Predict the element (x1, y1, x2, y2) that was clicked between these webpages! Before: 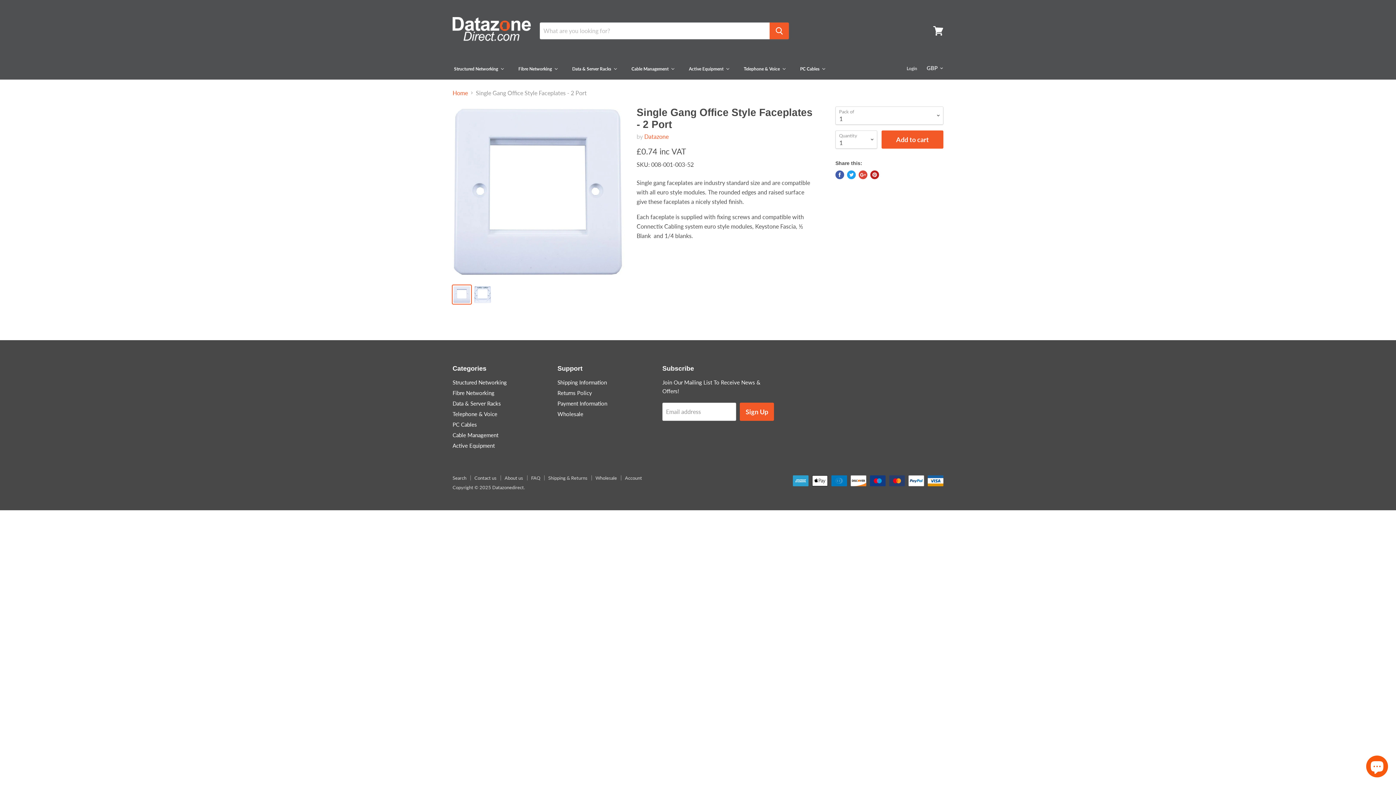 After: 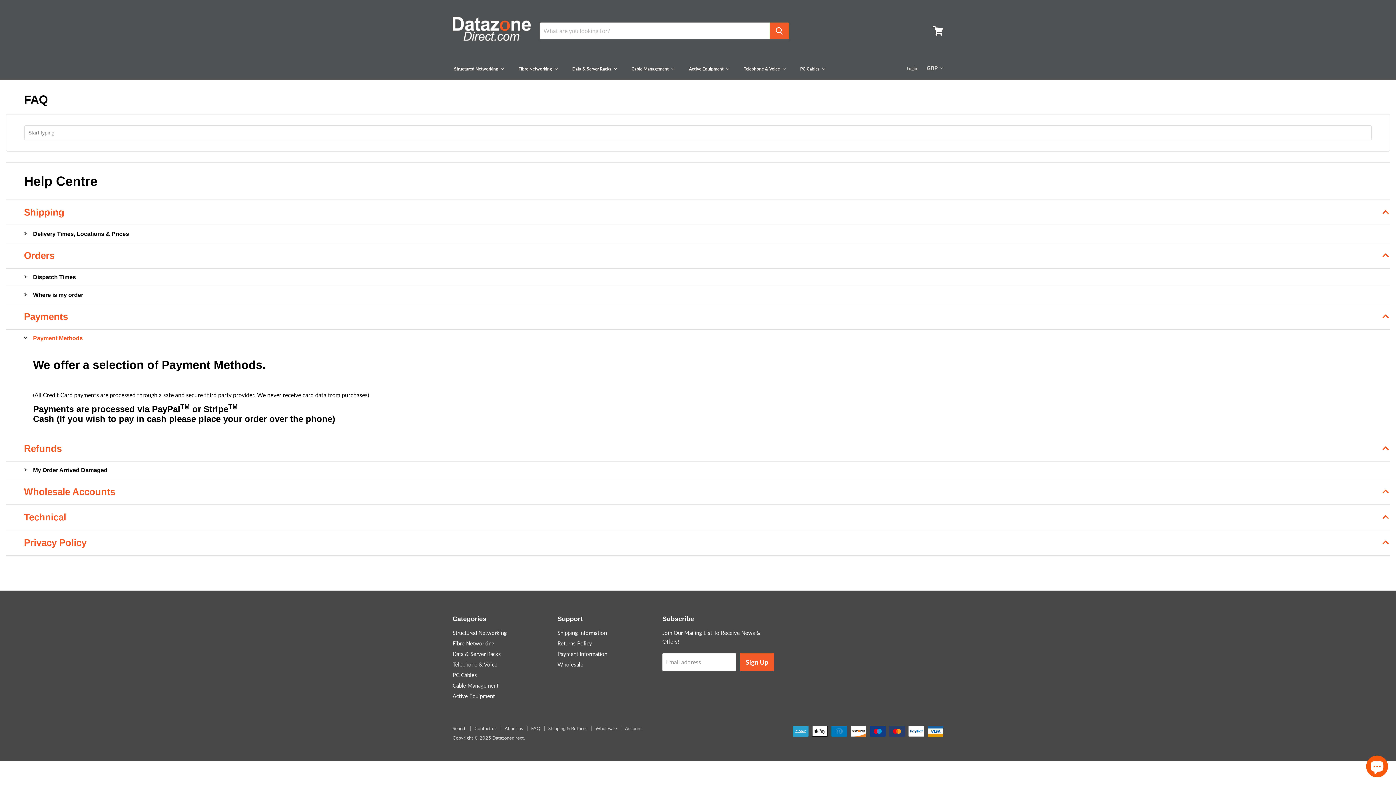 Action: bbox: (557, 400, 607, 407) label: Payment Information